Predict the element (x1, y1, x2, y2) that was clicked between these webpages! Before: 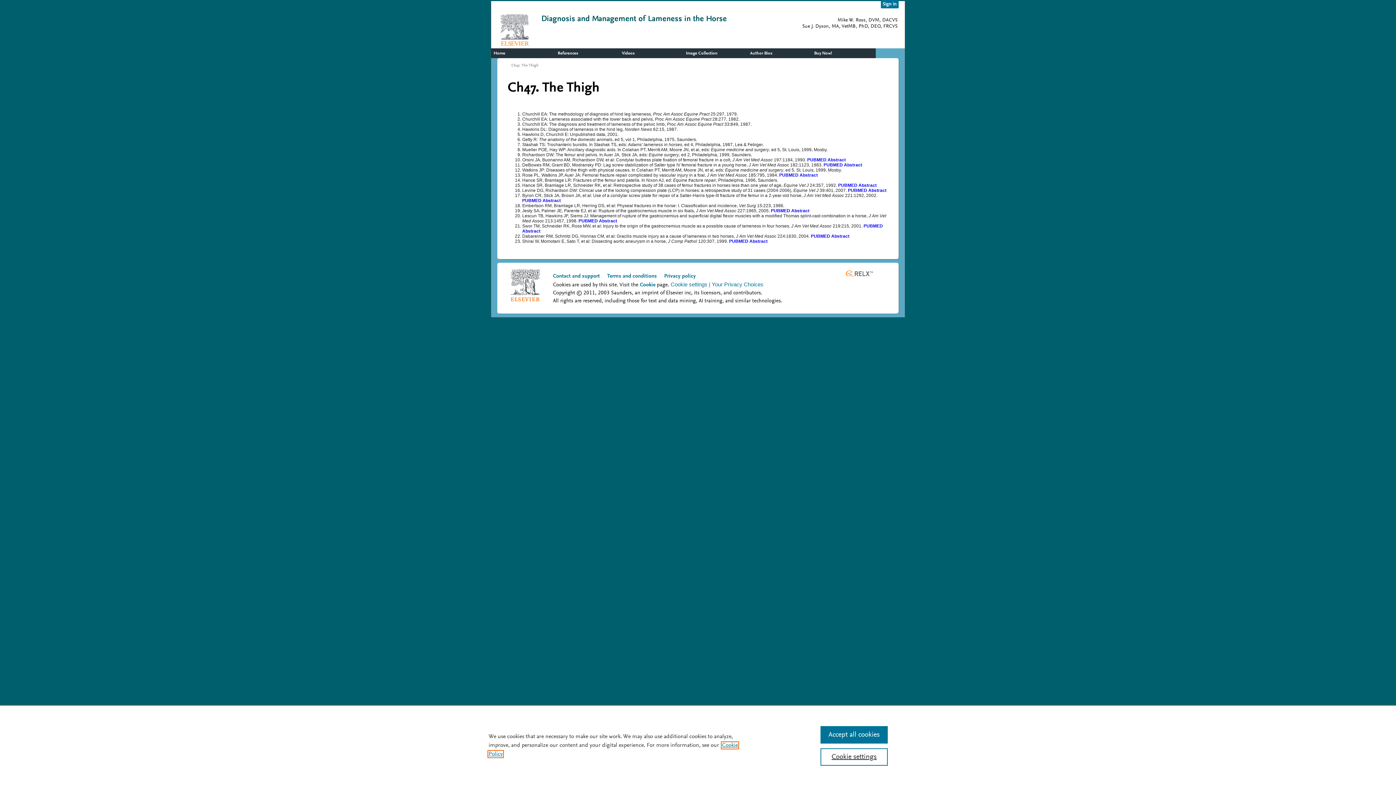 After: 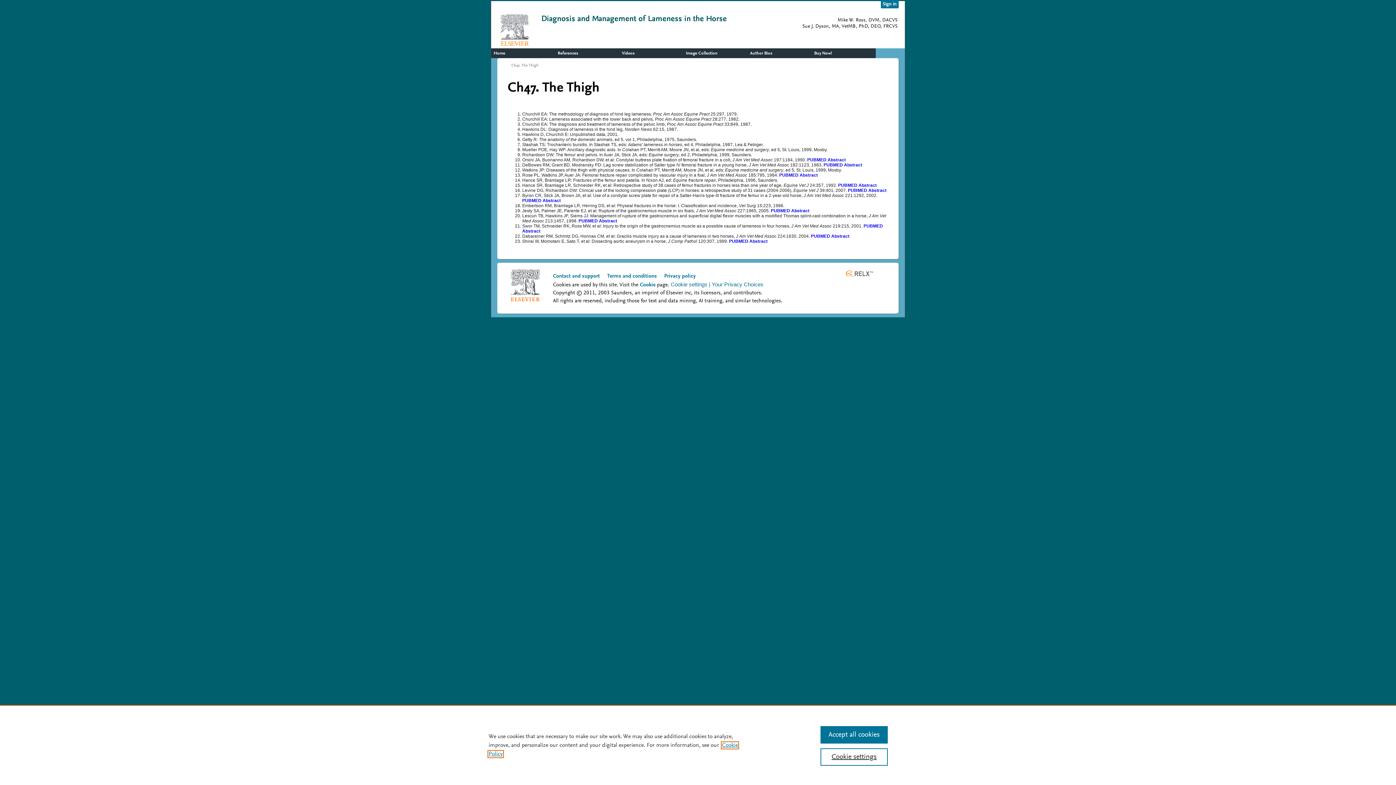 Action: bbox: (881, 0, 898, 8) label: Sign in